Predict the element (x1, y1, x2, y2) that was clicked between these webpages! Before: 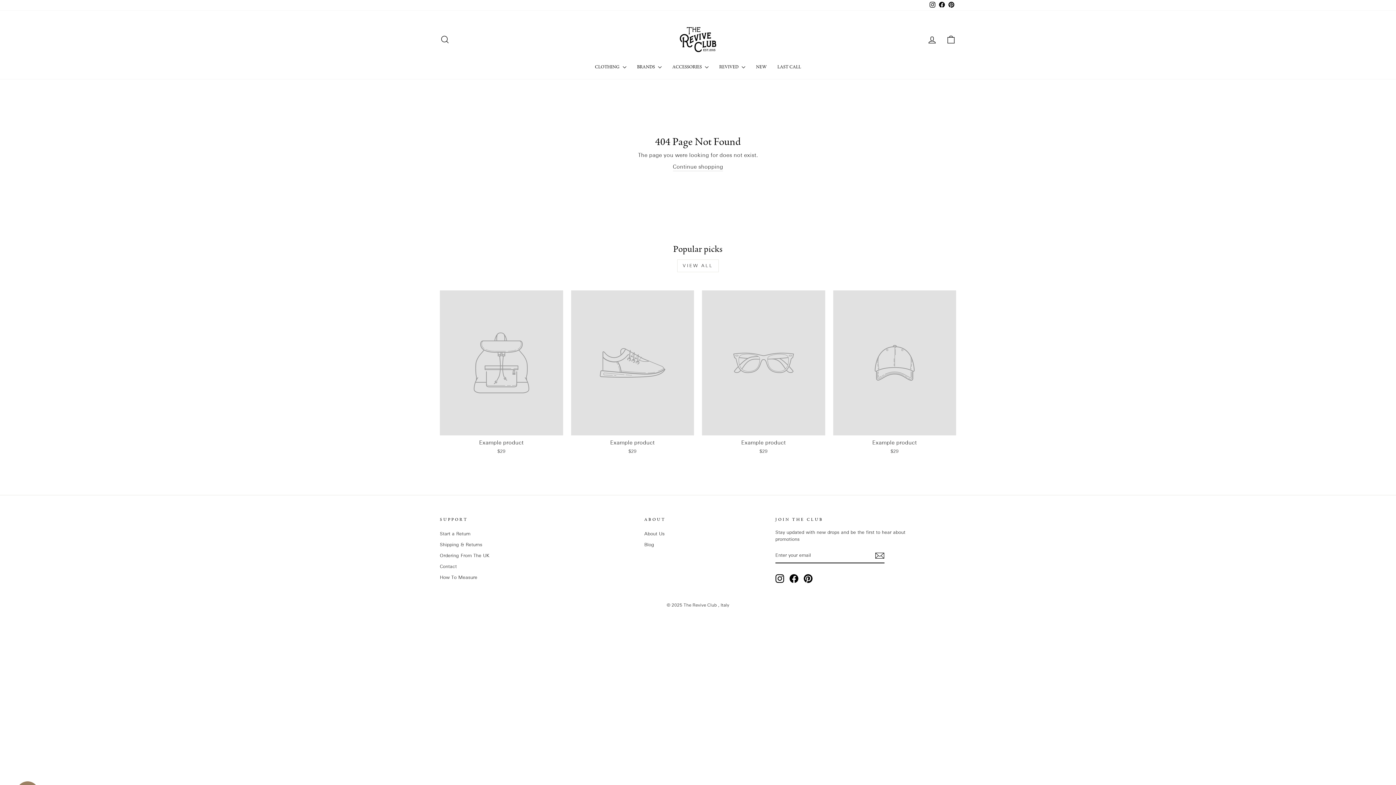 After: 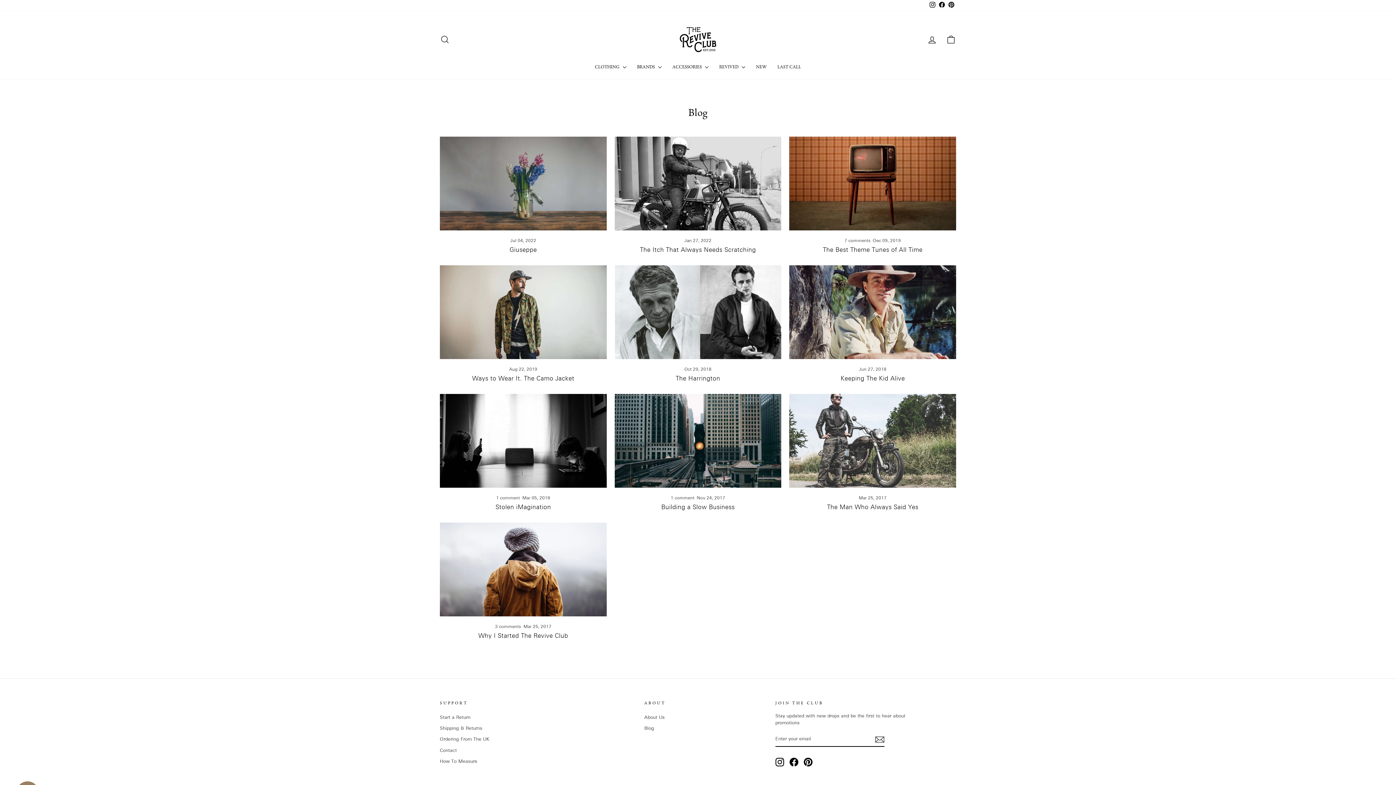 Action: label: Blog bbox: (644, 540, 654, 550)